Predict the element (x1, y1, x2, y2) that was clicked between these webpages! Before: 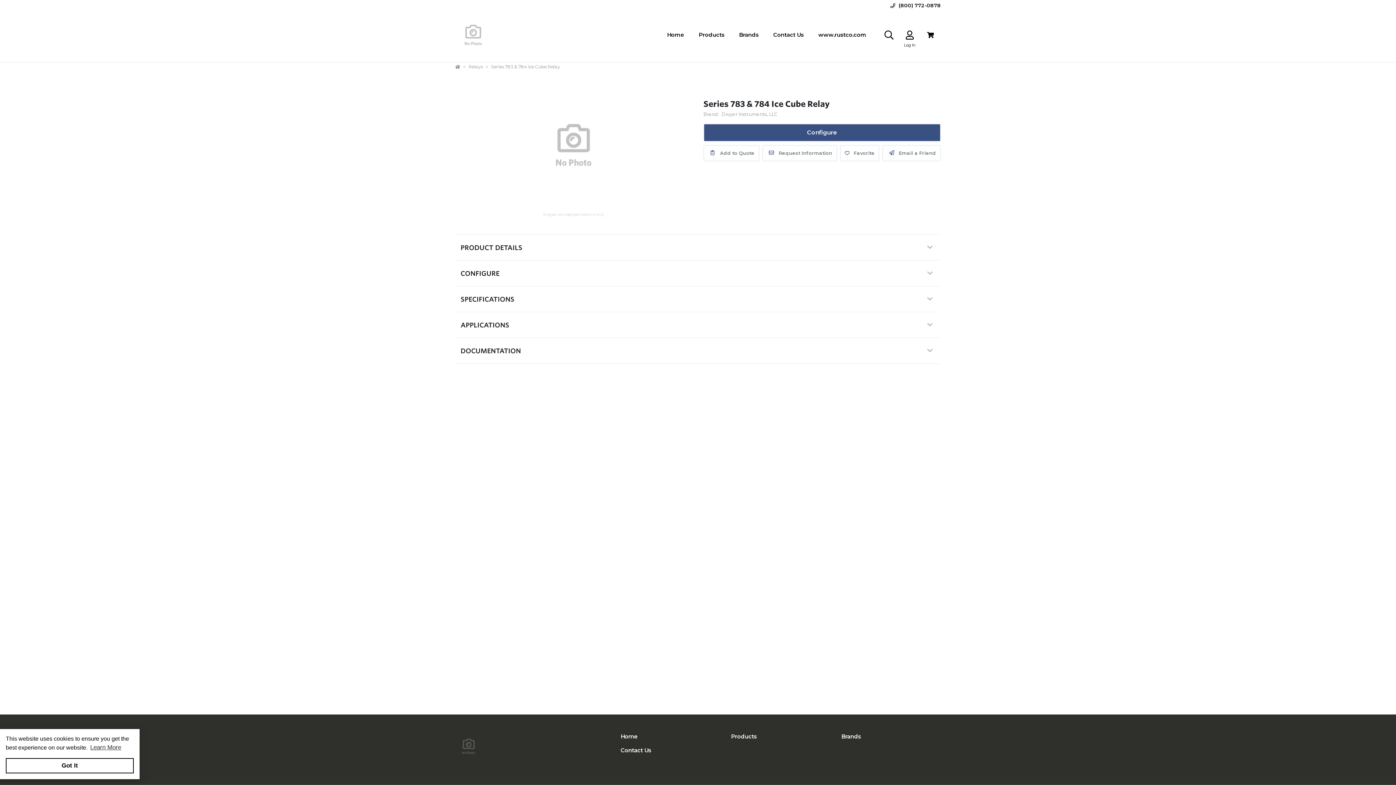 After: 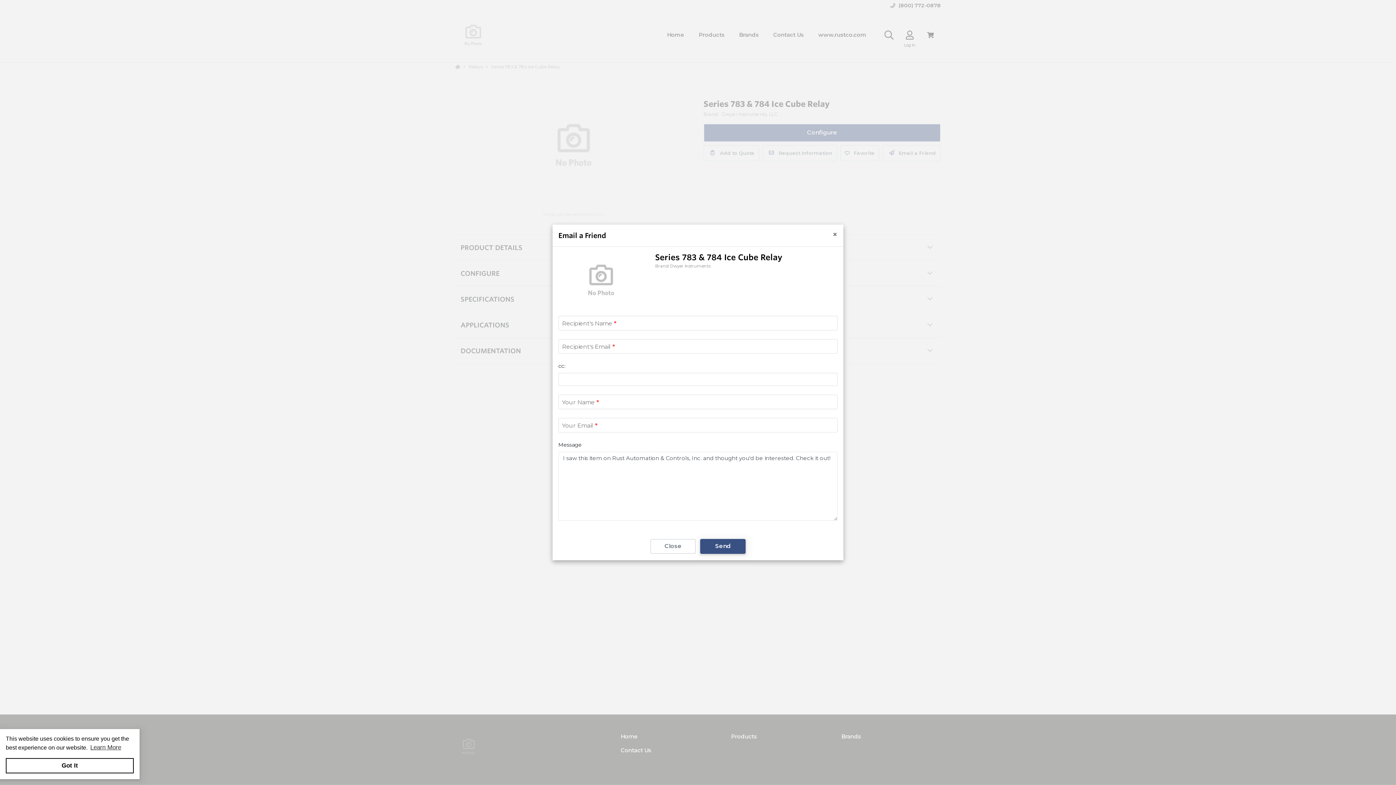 Action: label:  Email a Friend bbox: (882, 144, 941, 161)